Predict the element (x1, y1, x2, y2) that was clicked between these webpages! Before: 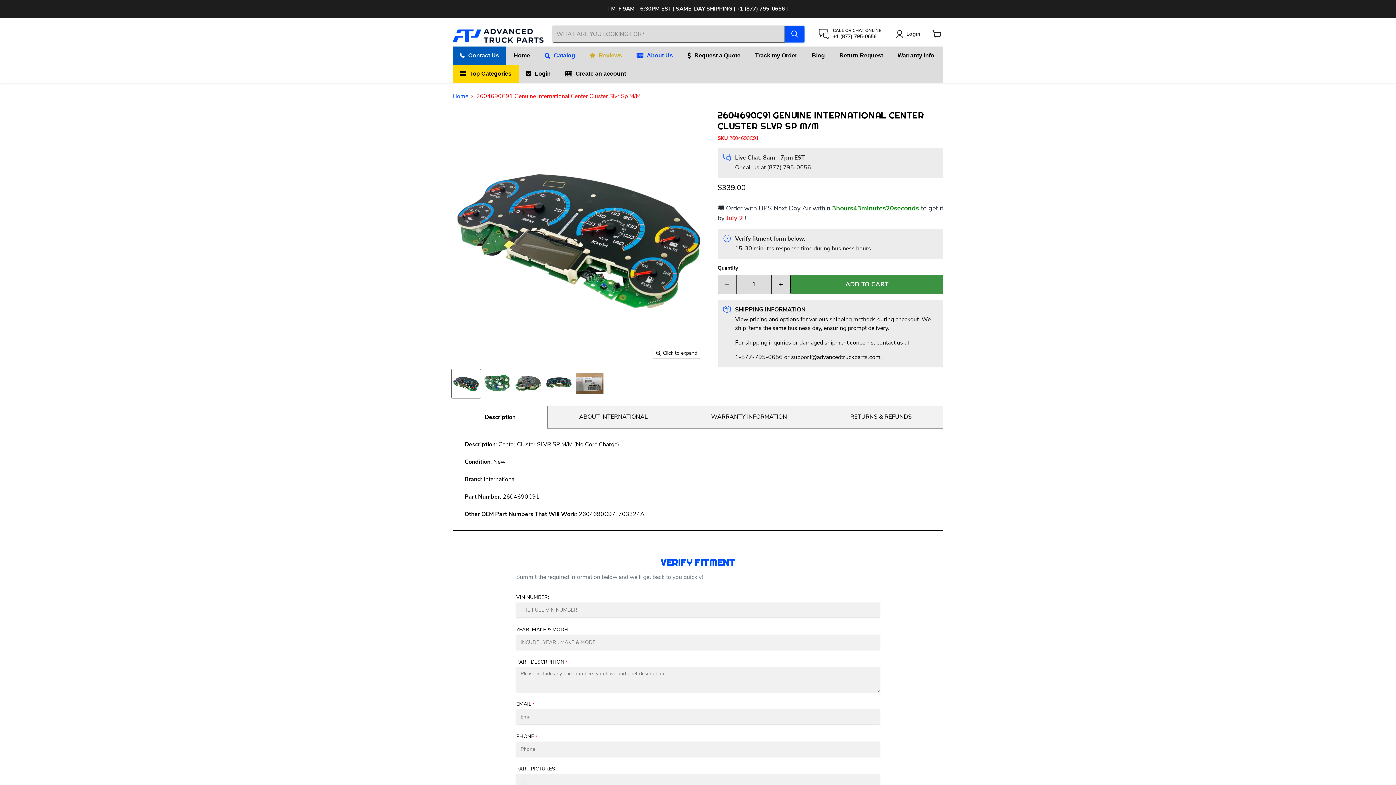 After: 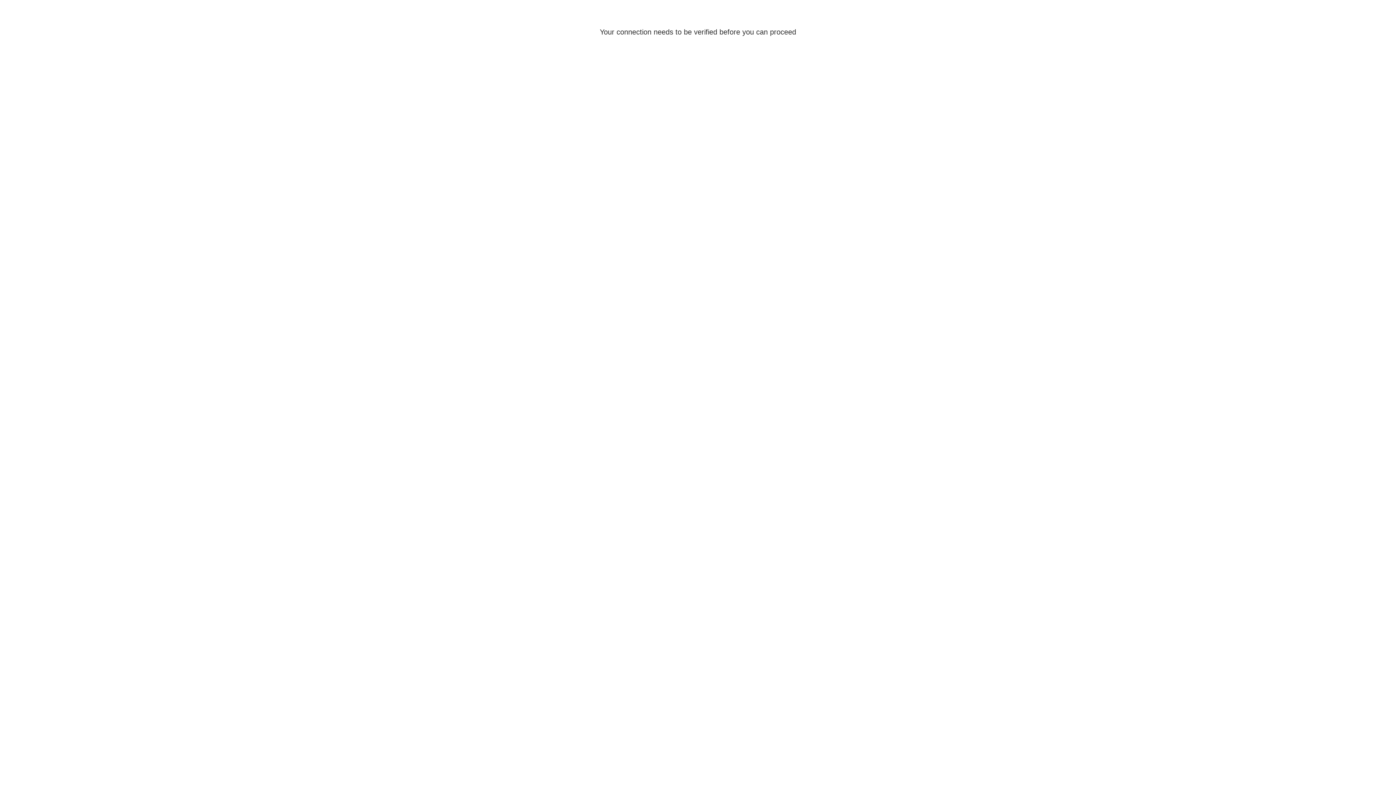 Action: label: Login bbox: (896, 29, 923, 38)